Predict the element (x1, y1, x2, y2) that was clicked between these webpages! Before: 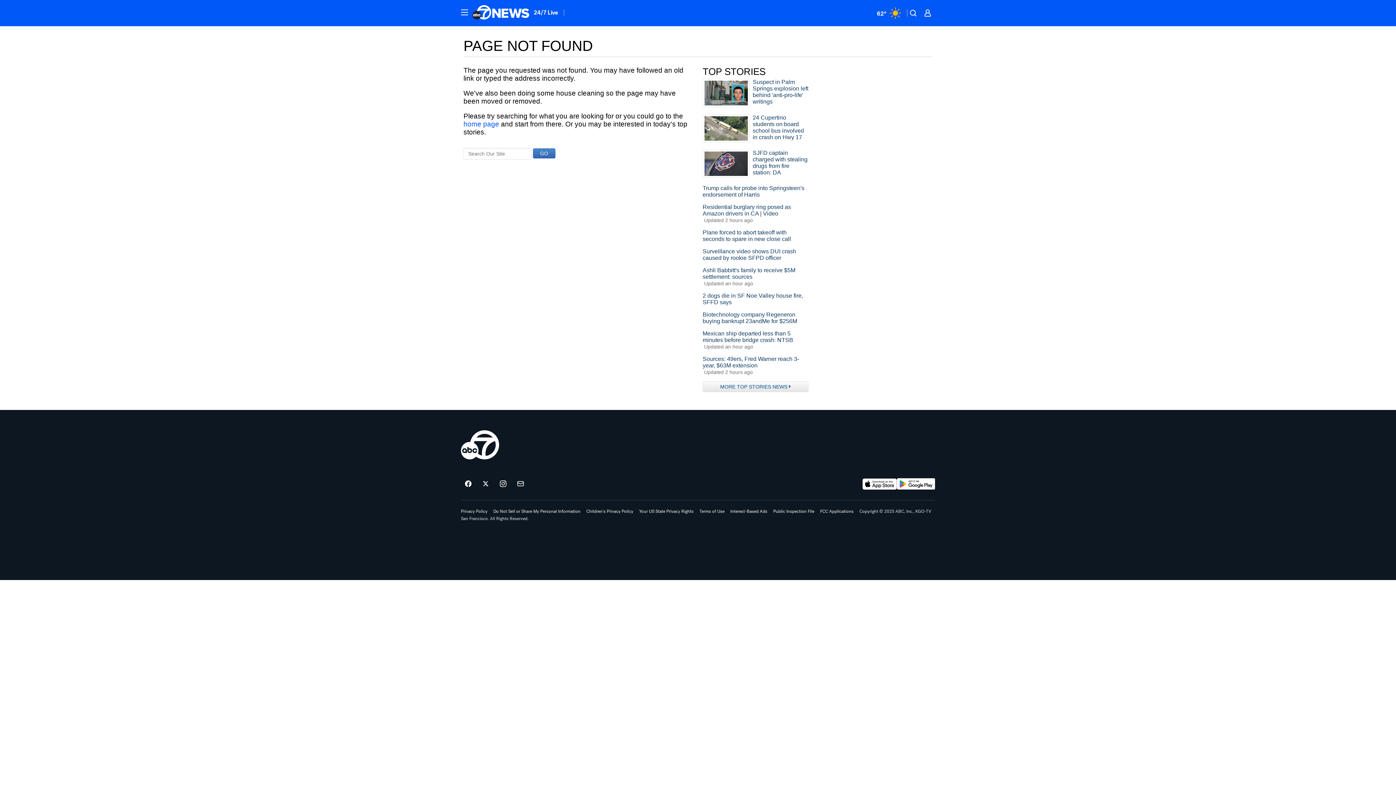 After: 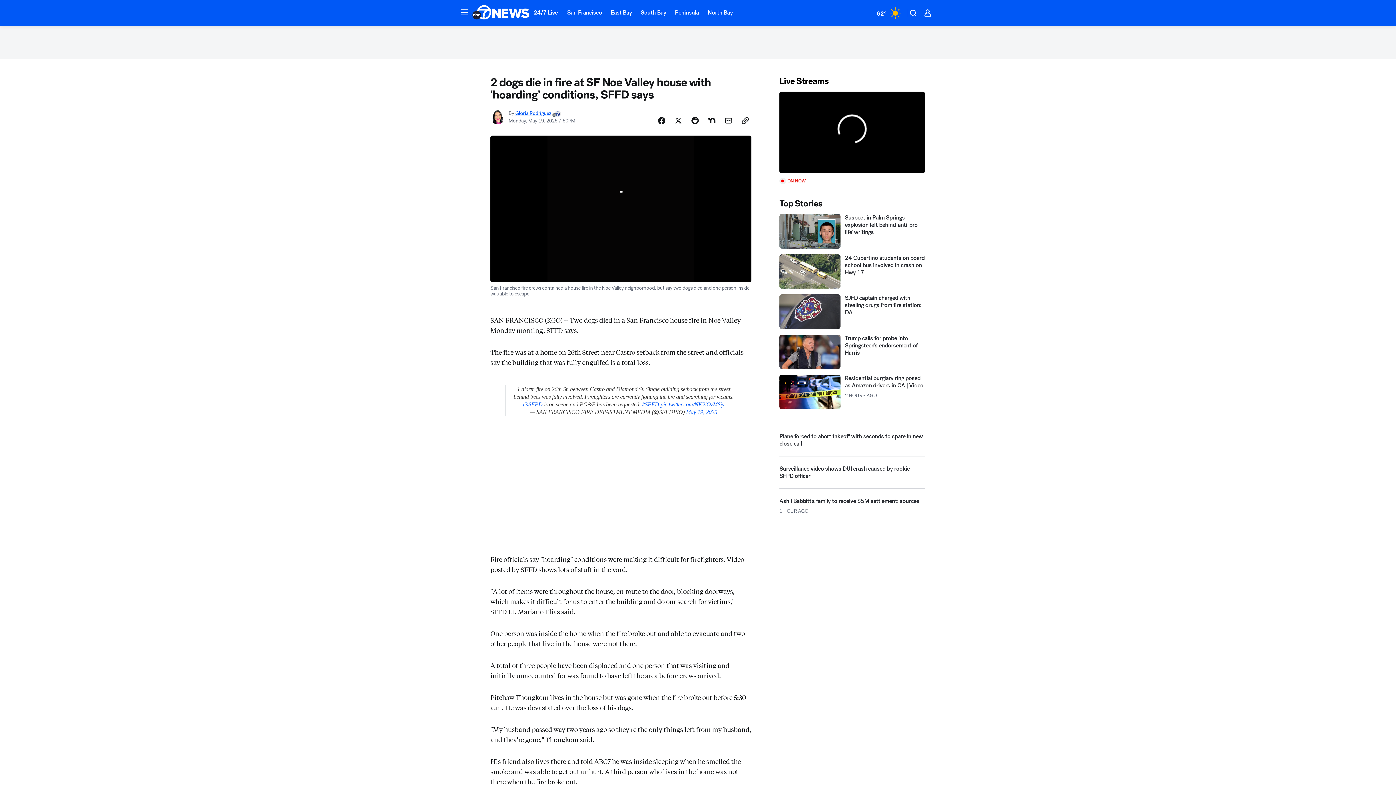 Action: label: 2 dogs die in SF Noe Valley house fire, SFFD says bbox: (702, 292, 808, 305)